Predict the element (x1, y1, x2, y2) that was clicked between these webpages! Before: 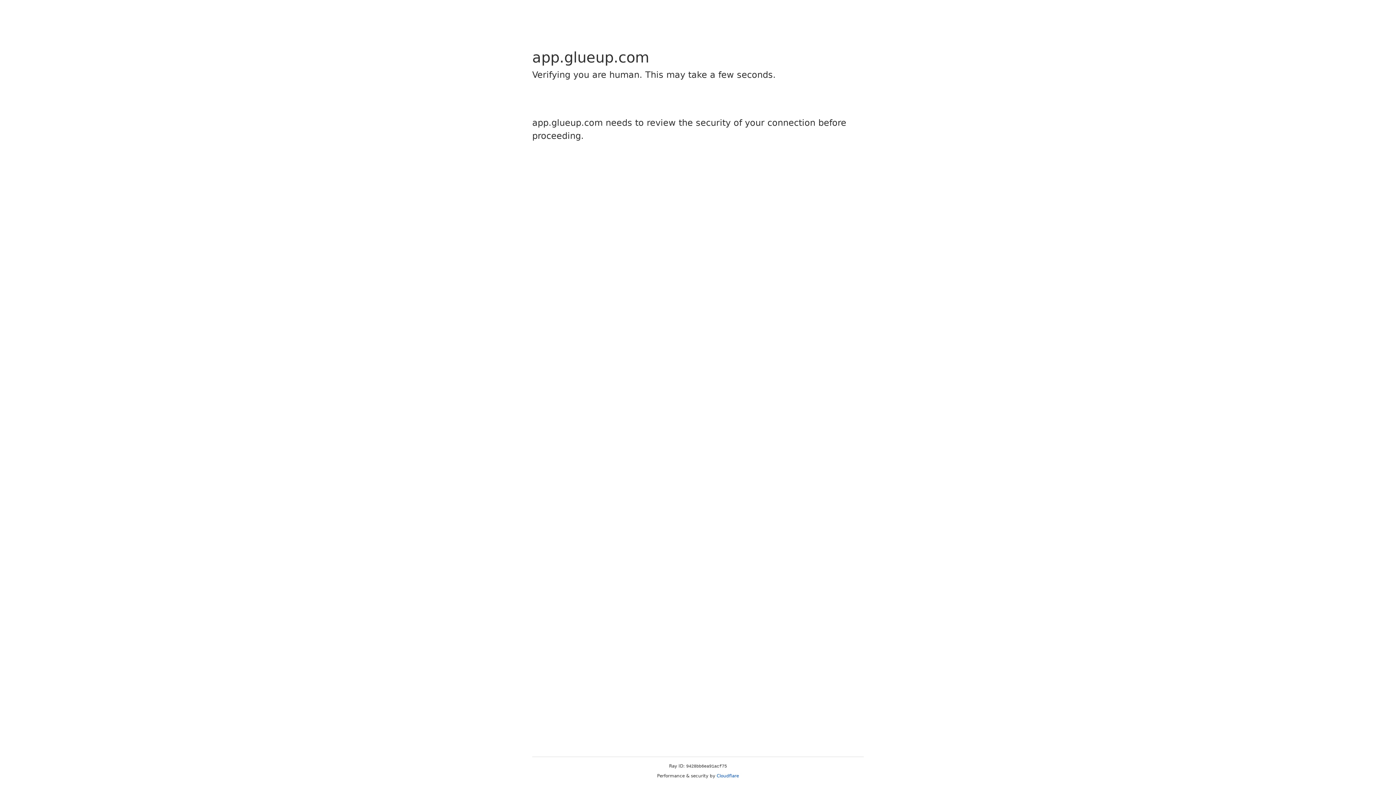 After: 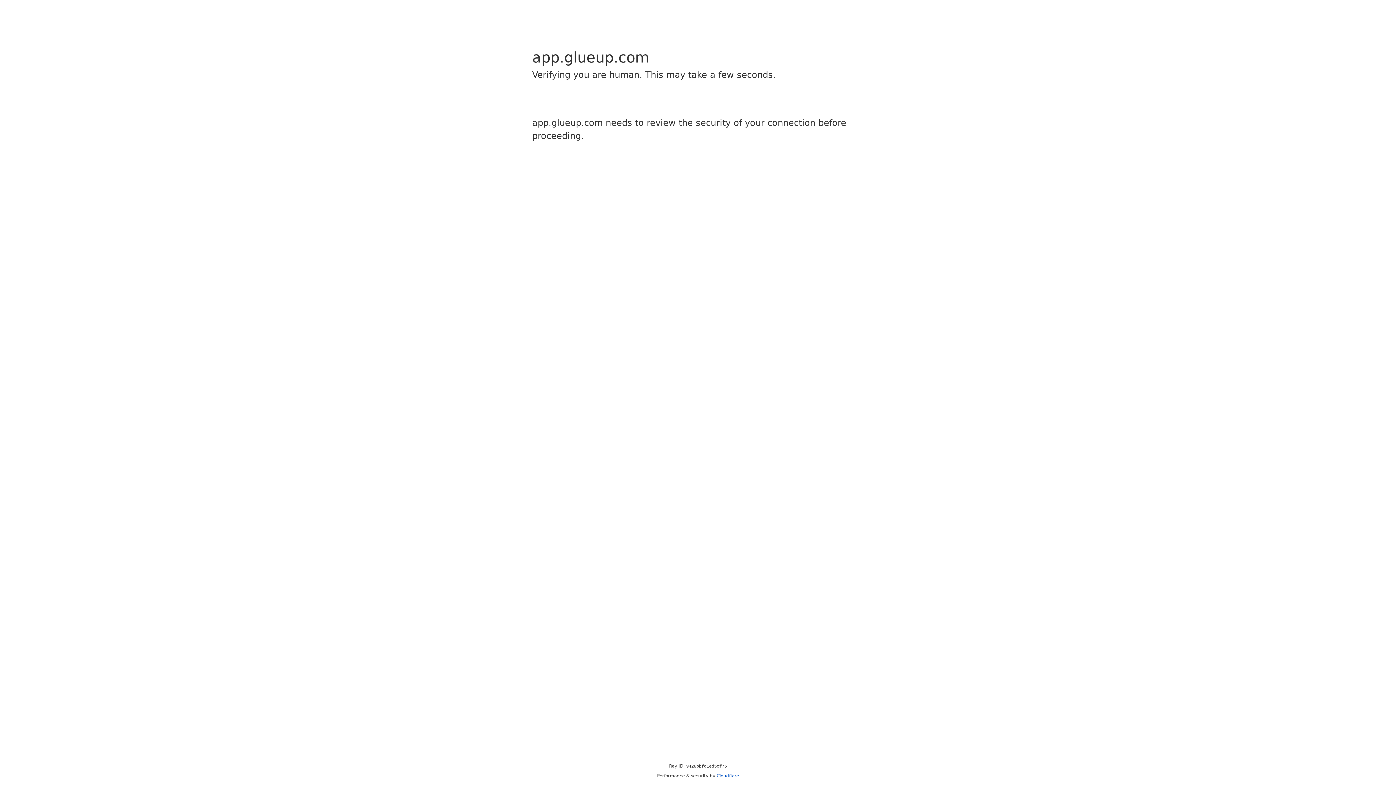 Action: label: Cloudflare bbox: (716, 773, 739, 778)